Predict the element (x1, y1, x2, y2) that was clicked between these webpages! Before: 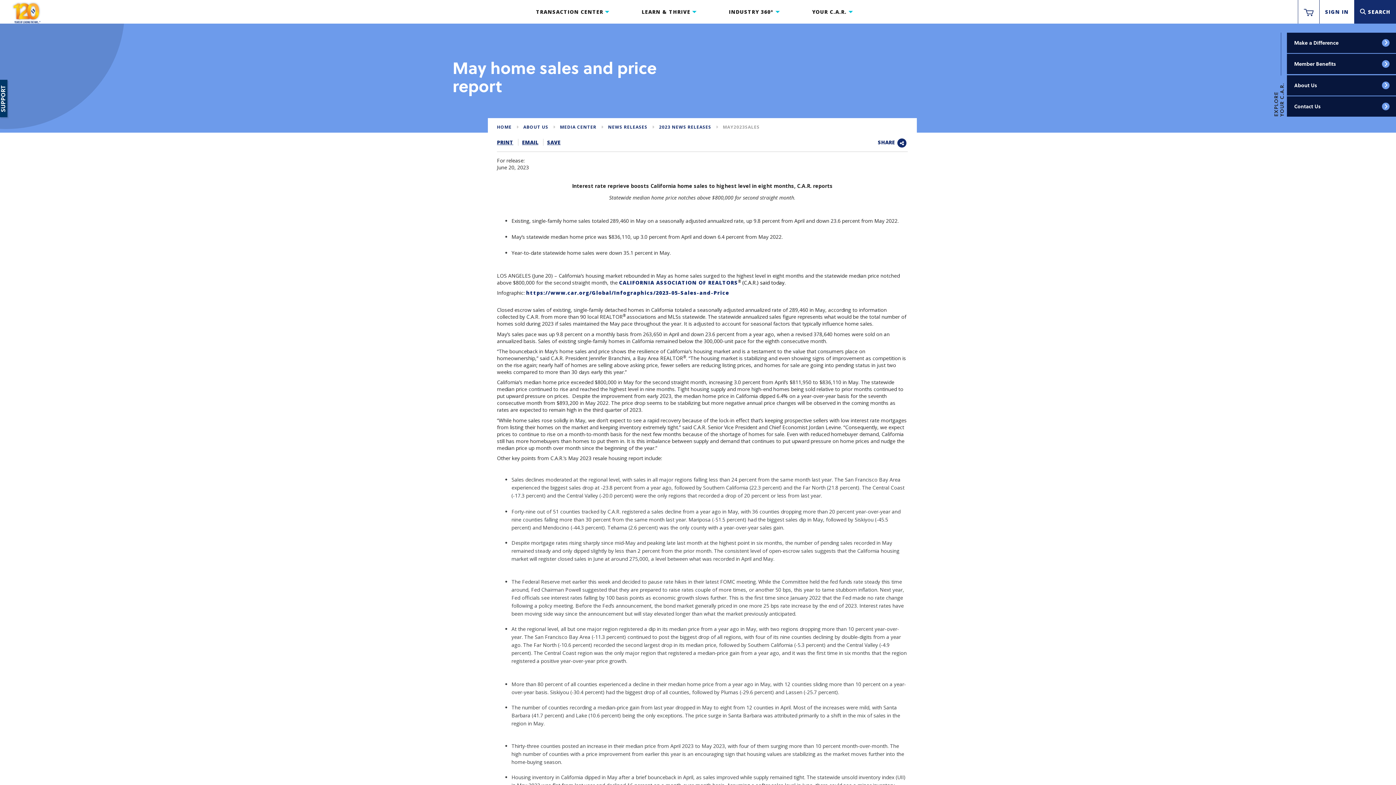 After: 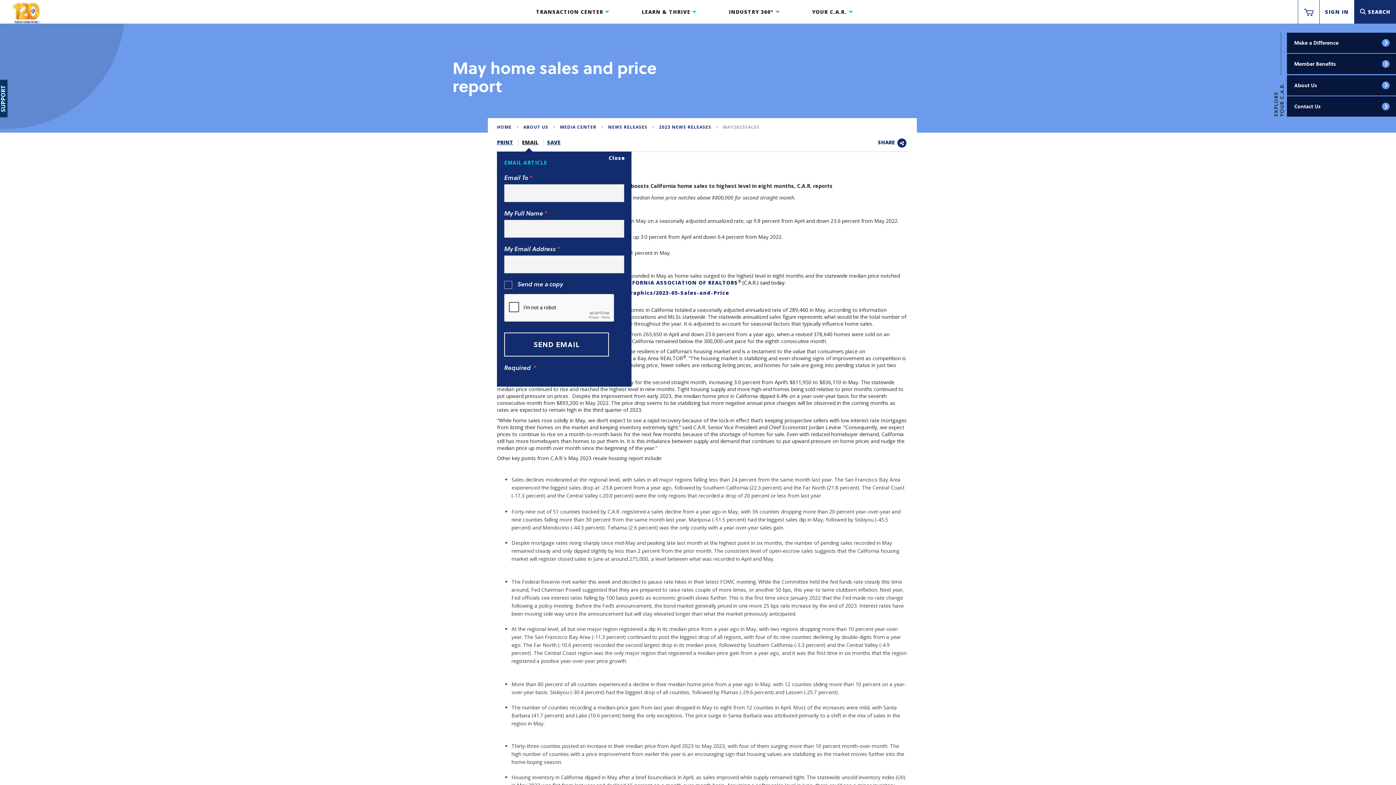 Action: label: EMAIL bbox: (518, 138, 538, 145)